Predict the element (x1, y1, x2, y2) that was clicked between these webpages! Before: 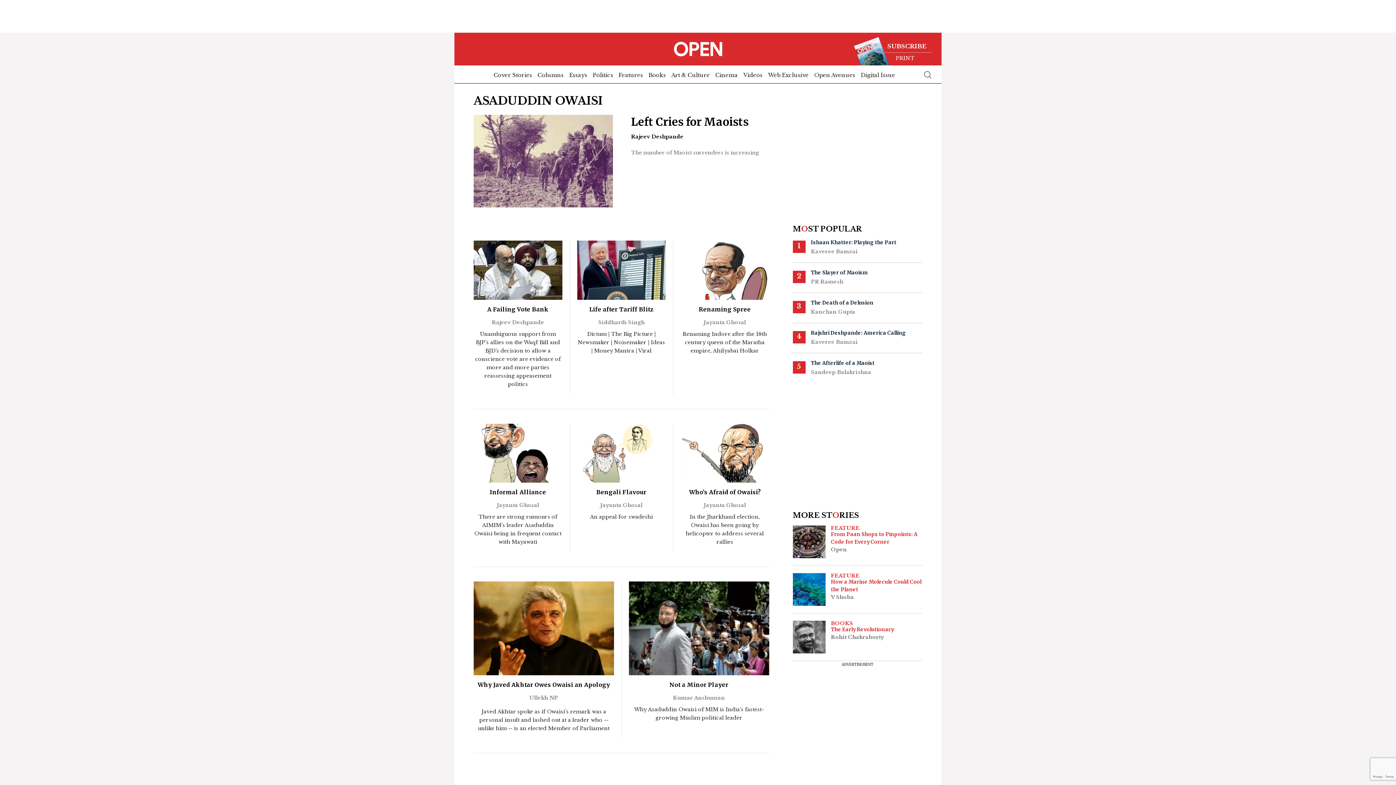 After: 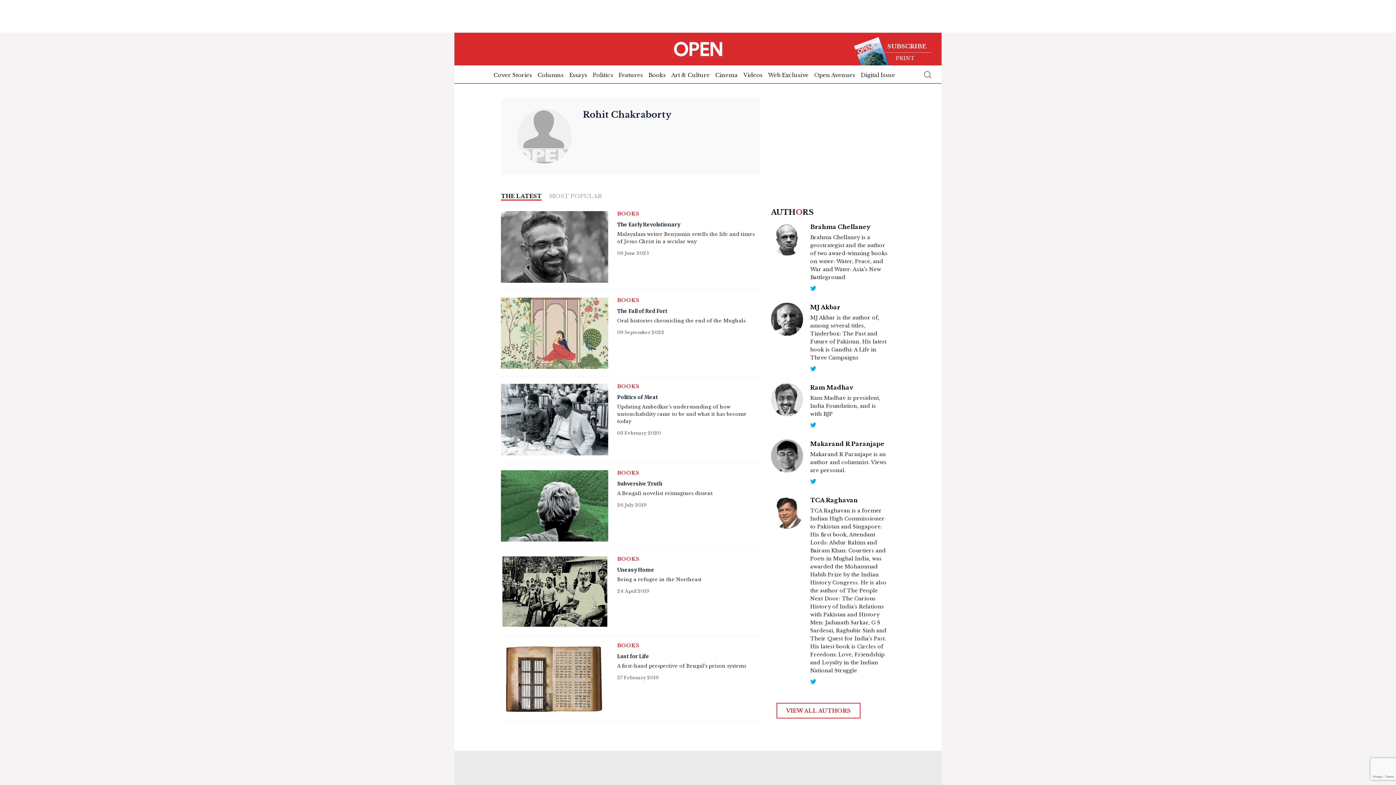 Action: bbox: (831, 633, 894, 641) label: Rohit Chakraborty